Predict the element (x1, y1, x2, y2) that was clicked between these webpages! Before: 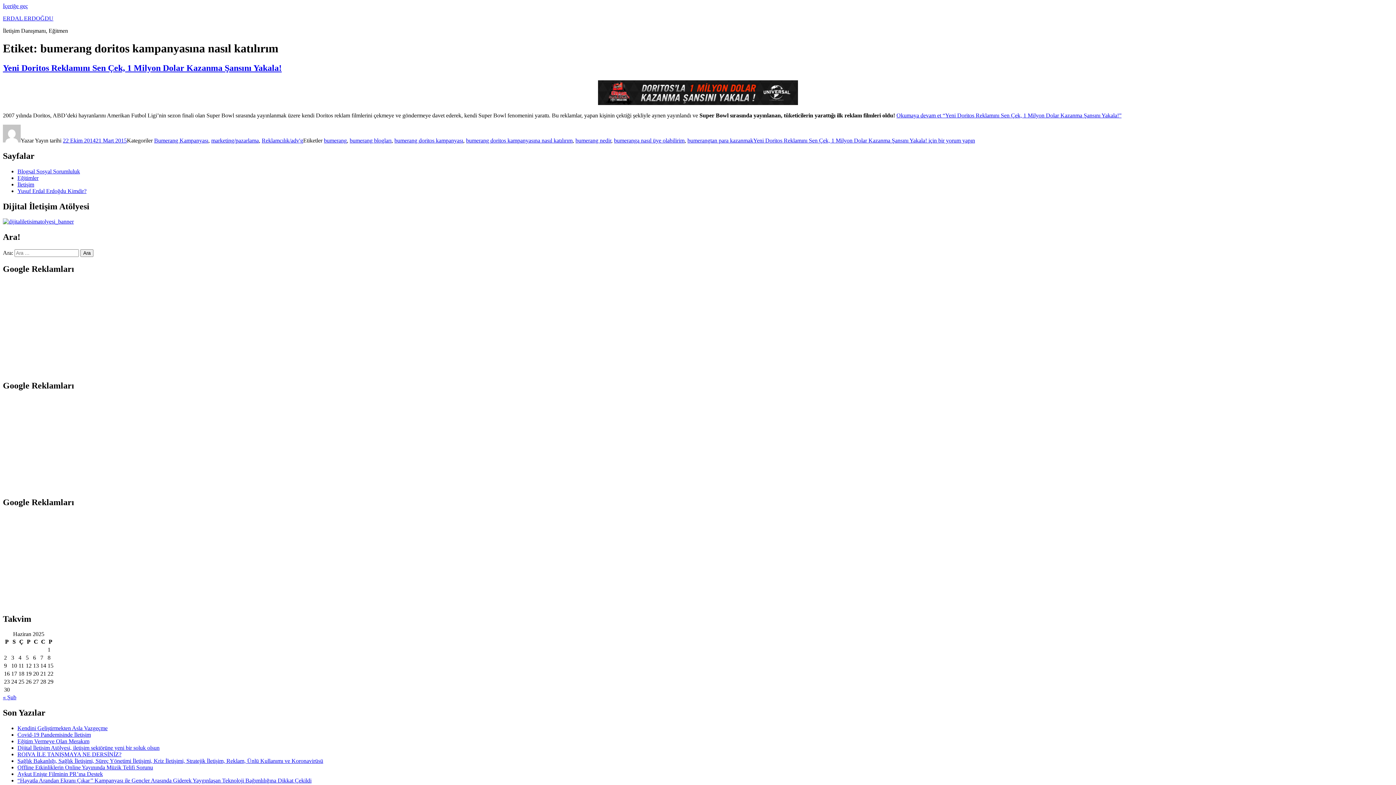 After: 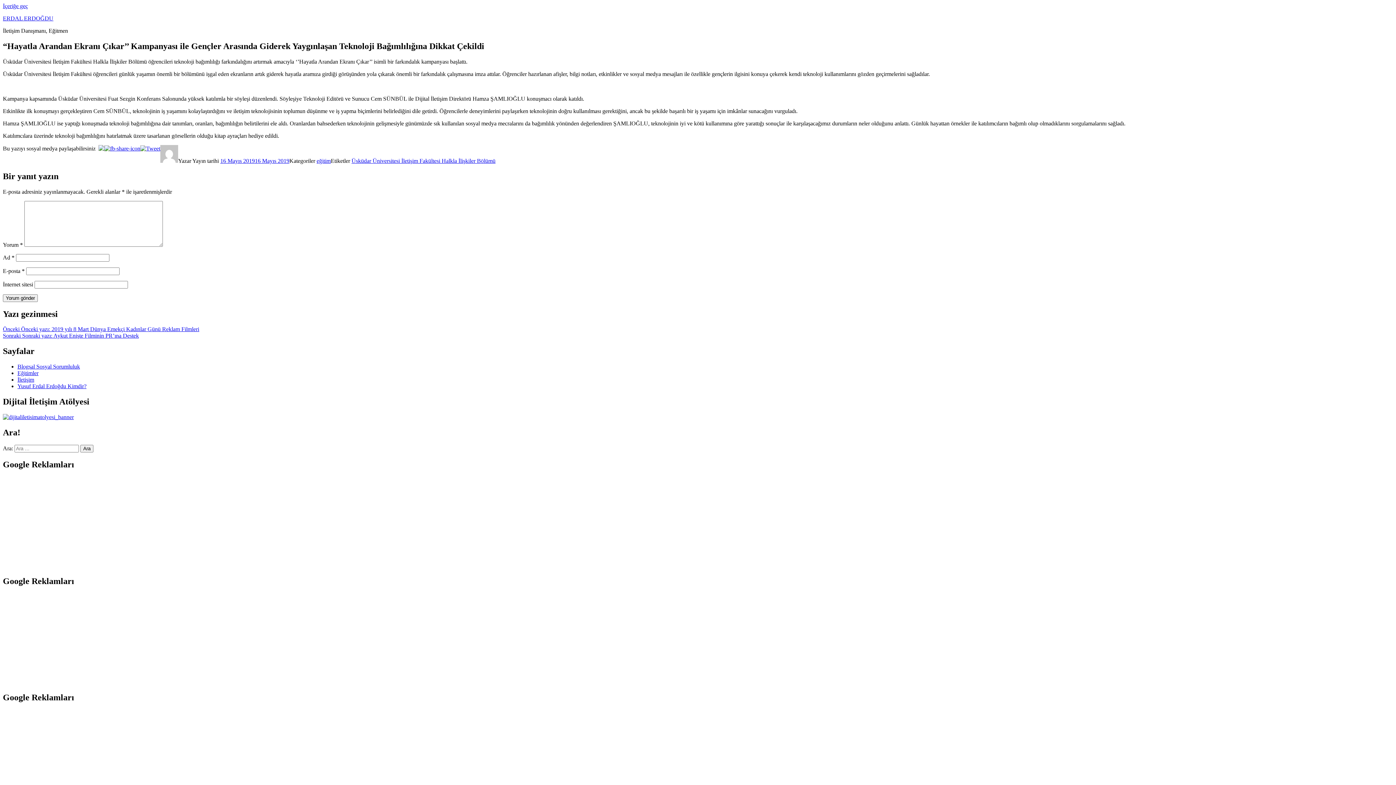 Action: label: “Hayatla Arandan Ekranı Çıkar’’ Kampanyası ile Gençler Arasında Giderek Yaygınlaşan Teknoloji Bağımlılığına Dikkat Çekildi bbox: (17, 777, 311, 784)